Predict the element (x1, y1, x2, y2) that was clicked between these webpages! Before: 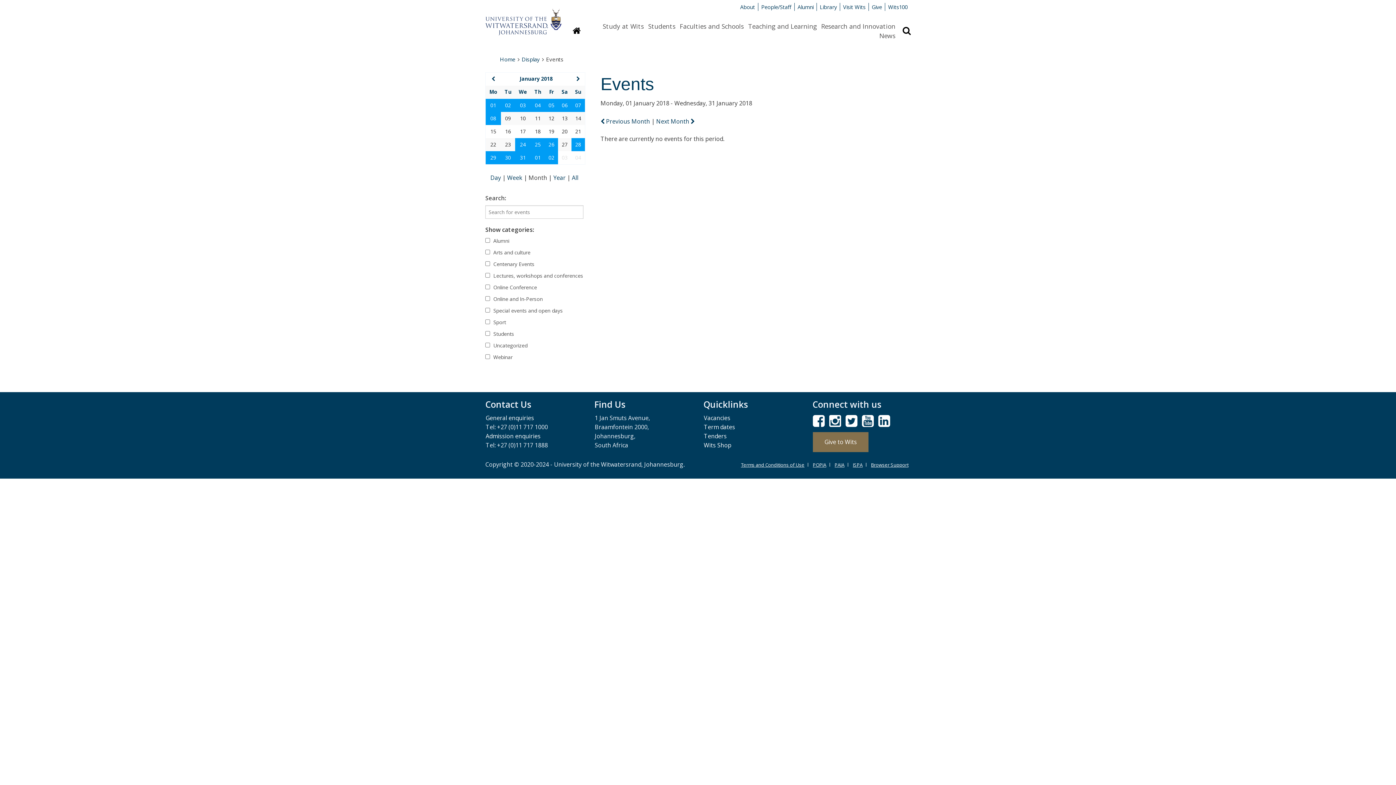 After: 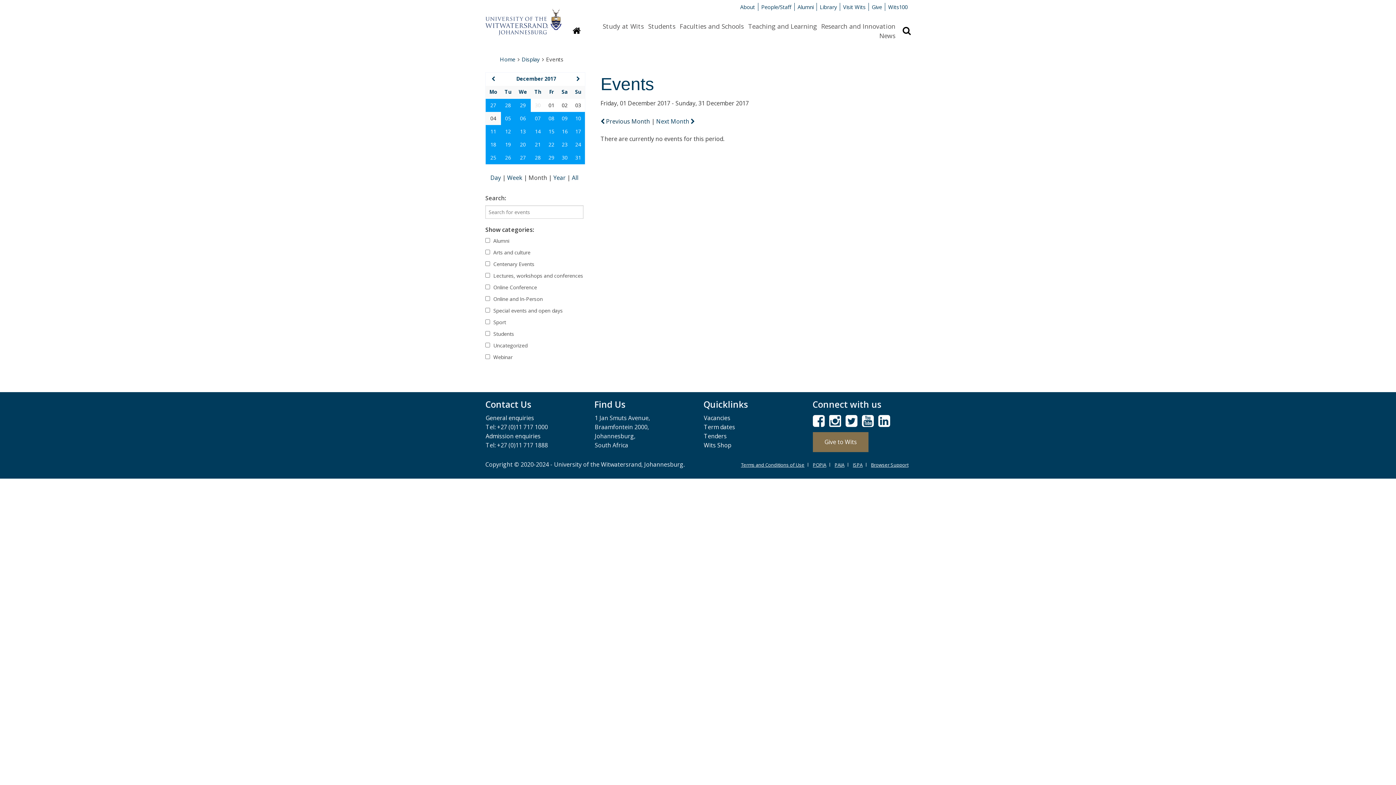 Action: bbox: (600, 117, 651, 125) label:  Previous Month 